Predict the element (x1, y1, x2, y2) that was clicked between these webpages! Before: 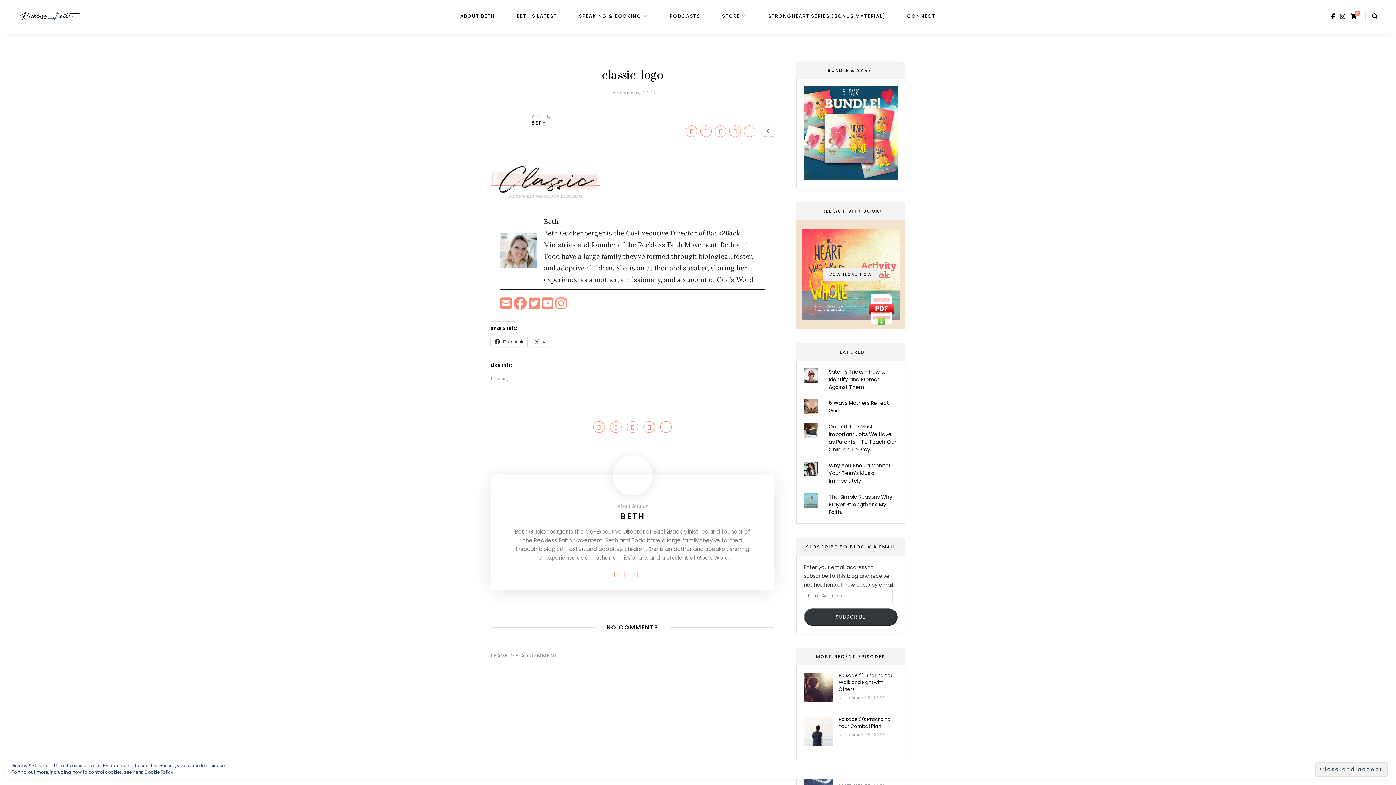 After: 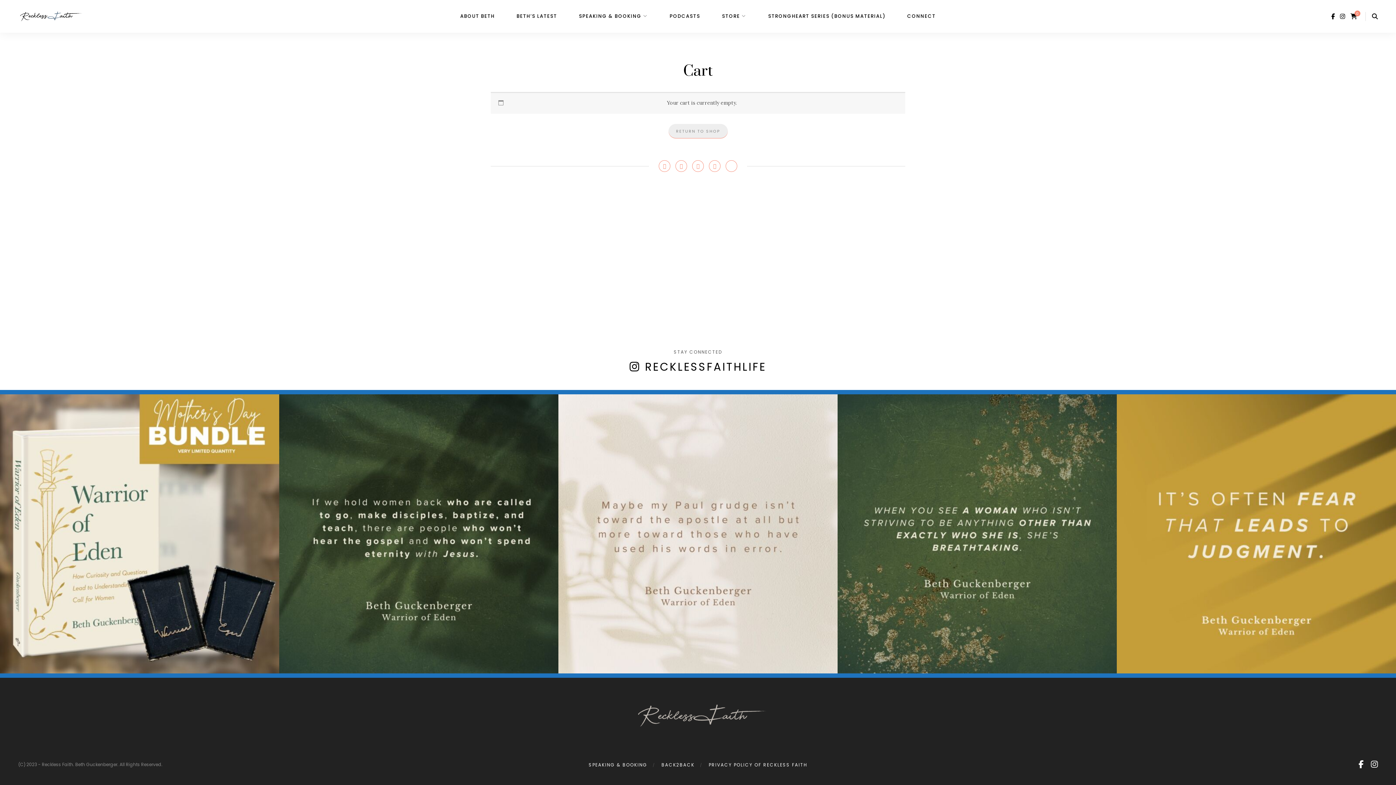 Action: bbox: (1350, 12, 1358, 20) label: 0